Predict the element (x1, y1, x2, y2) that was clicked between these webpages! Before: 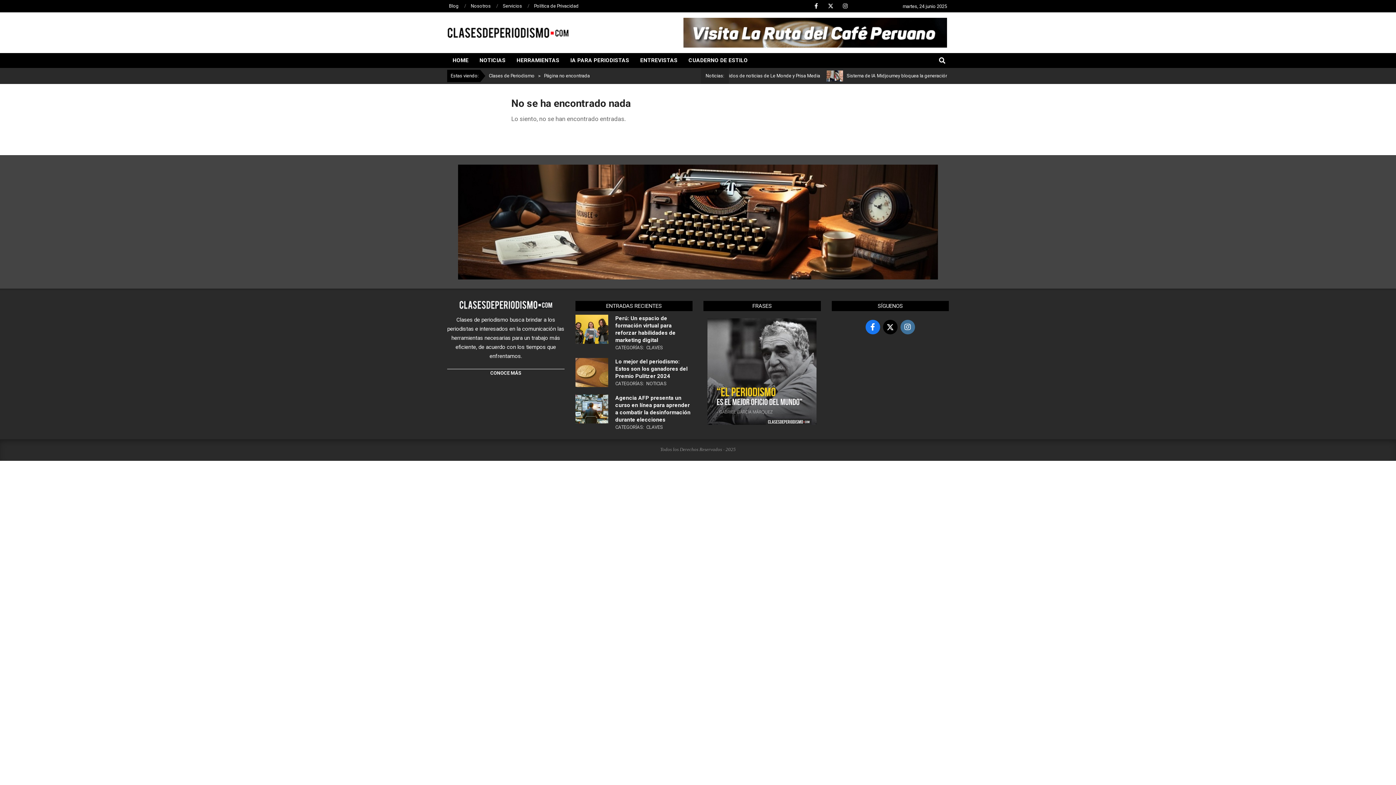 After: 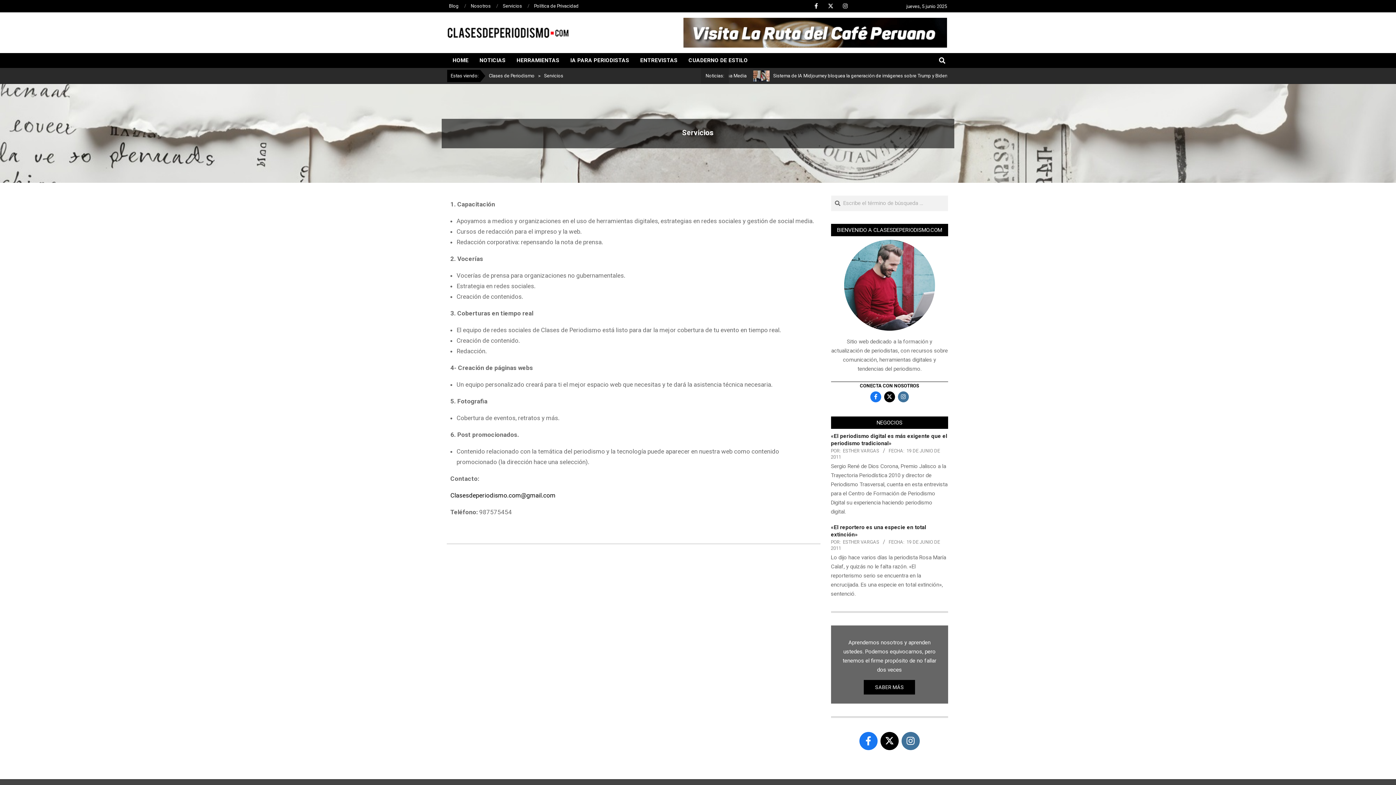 Action: label: Servicios bbox: (502, 3, 522, 8)